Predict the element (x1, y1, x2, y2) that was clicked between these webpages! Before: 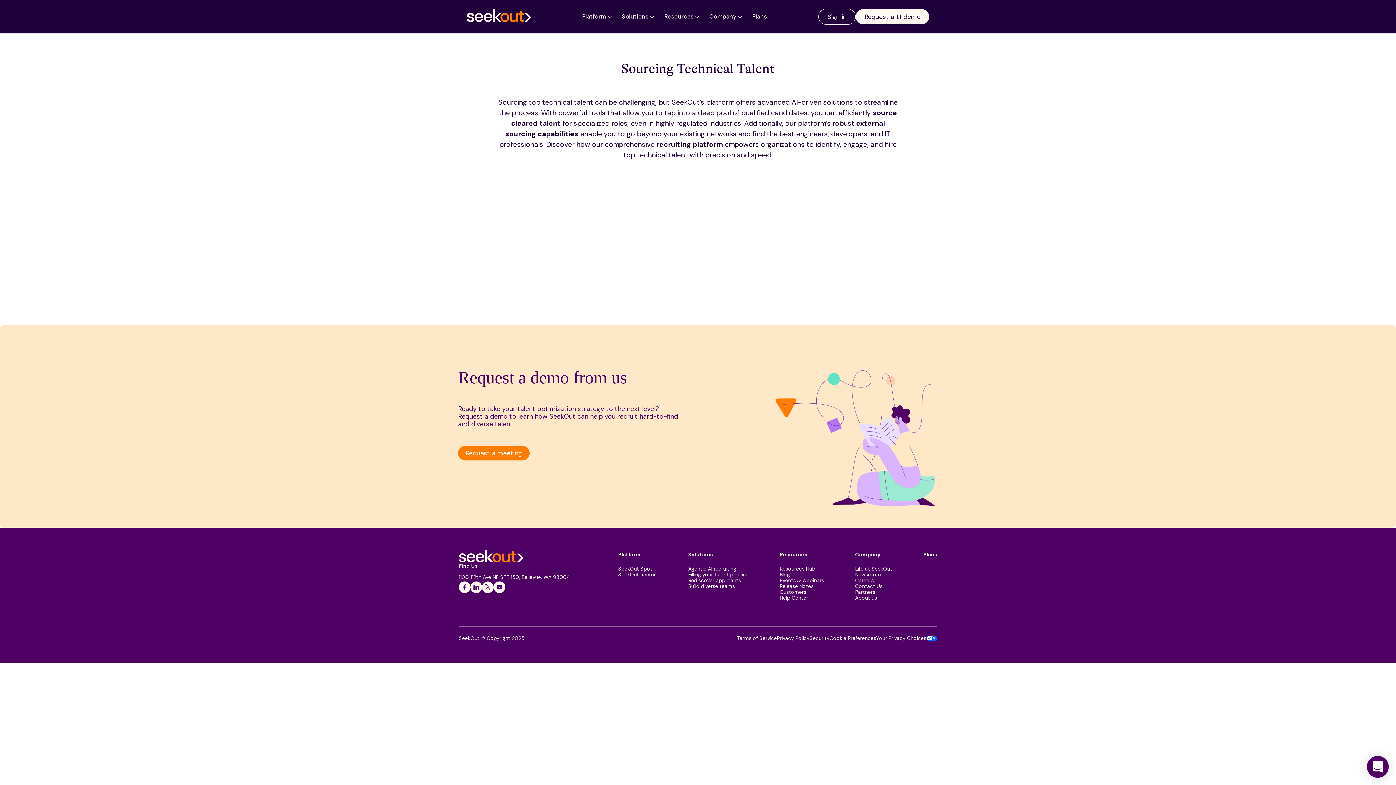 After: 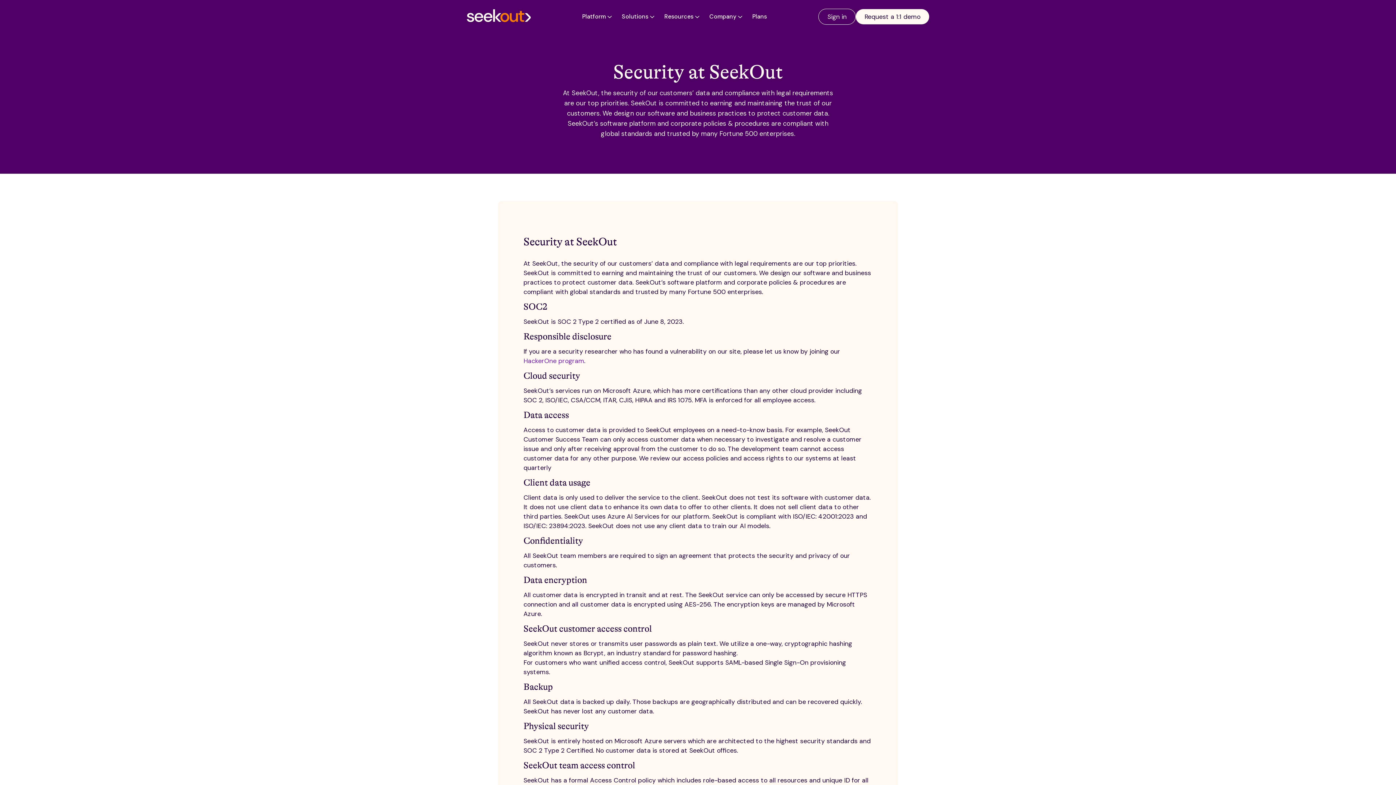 Action: bbox: (809, 635, 829, 641) label: Security